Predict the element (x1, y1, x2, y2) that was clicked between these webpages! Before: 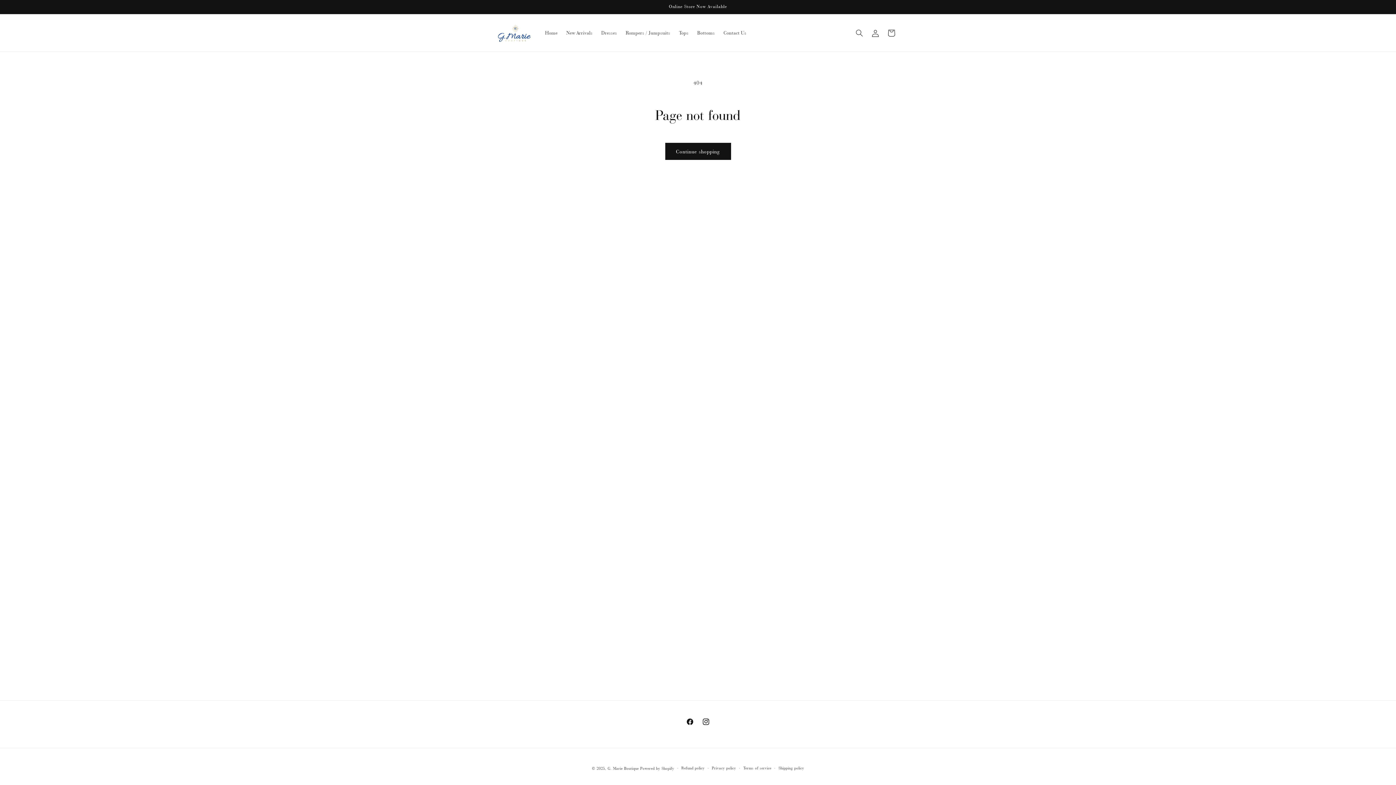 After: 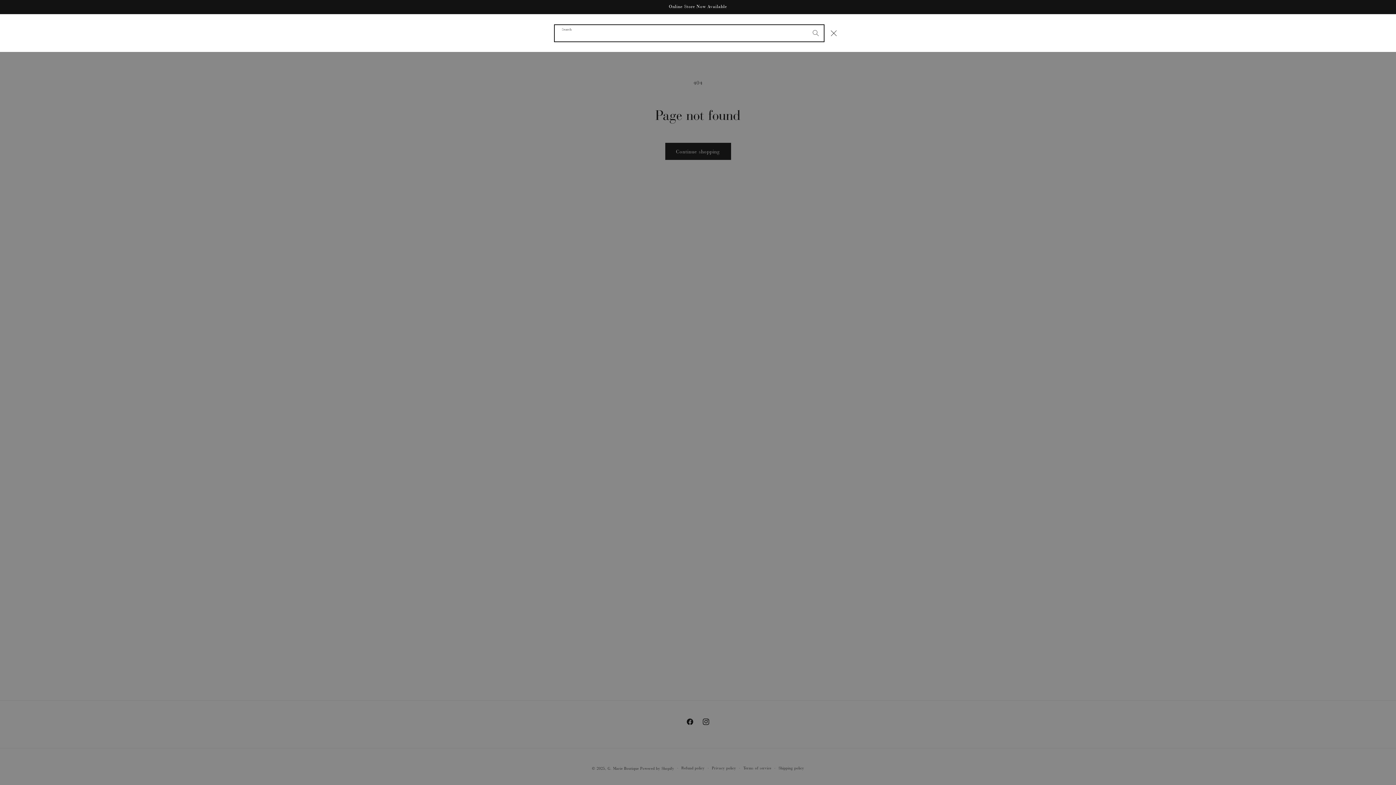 Action: label: Search bbox: (851, 24, 867, 40)